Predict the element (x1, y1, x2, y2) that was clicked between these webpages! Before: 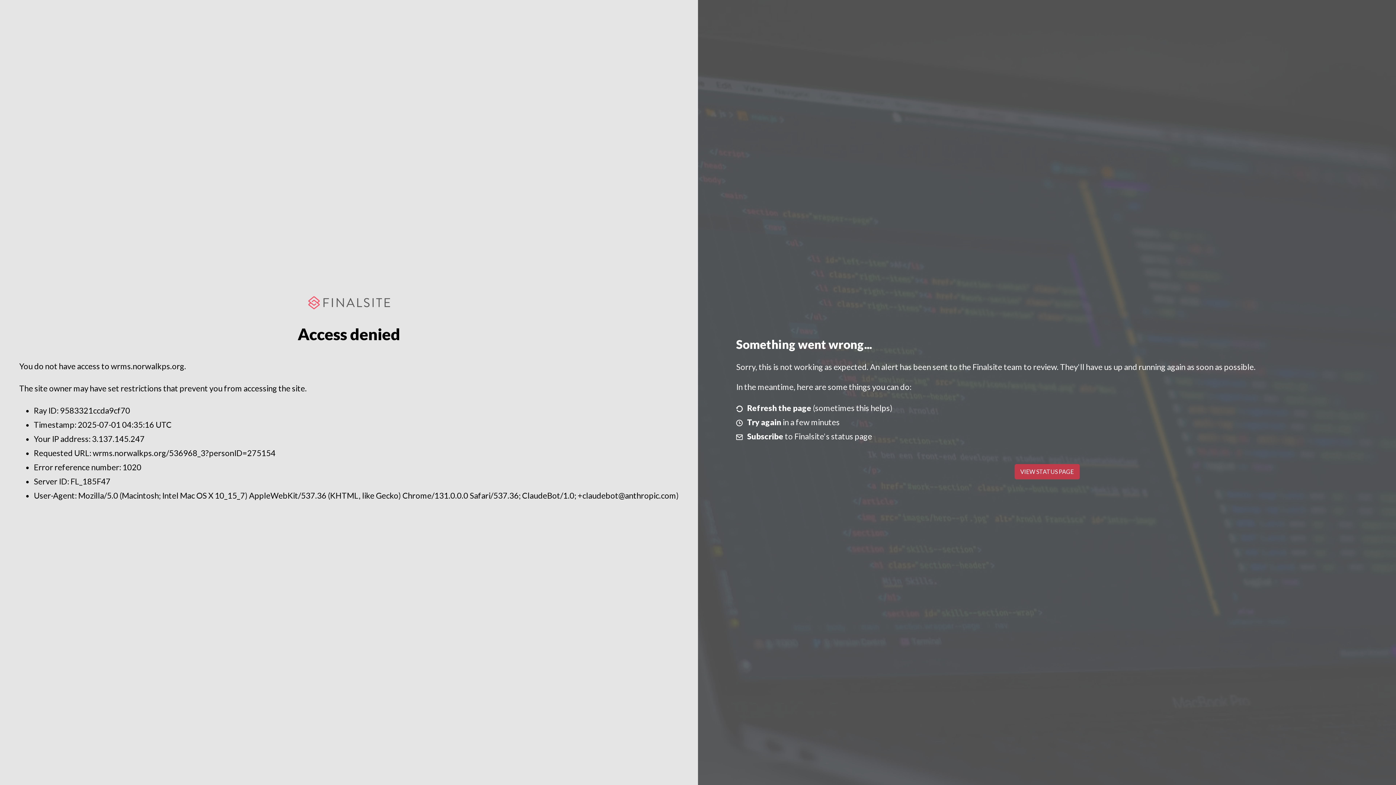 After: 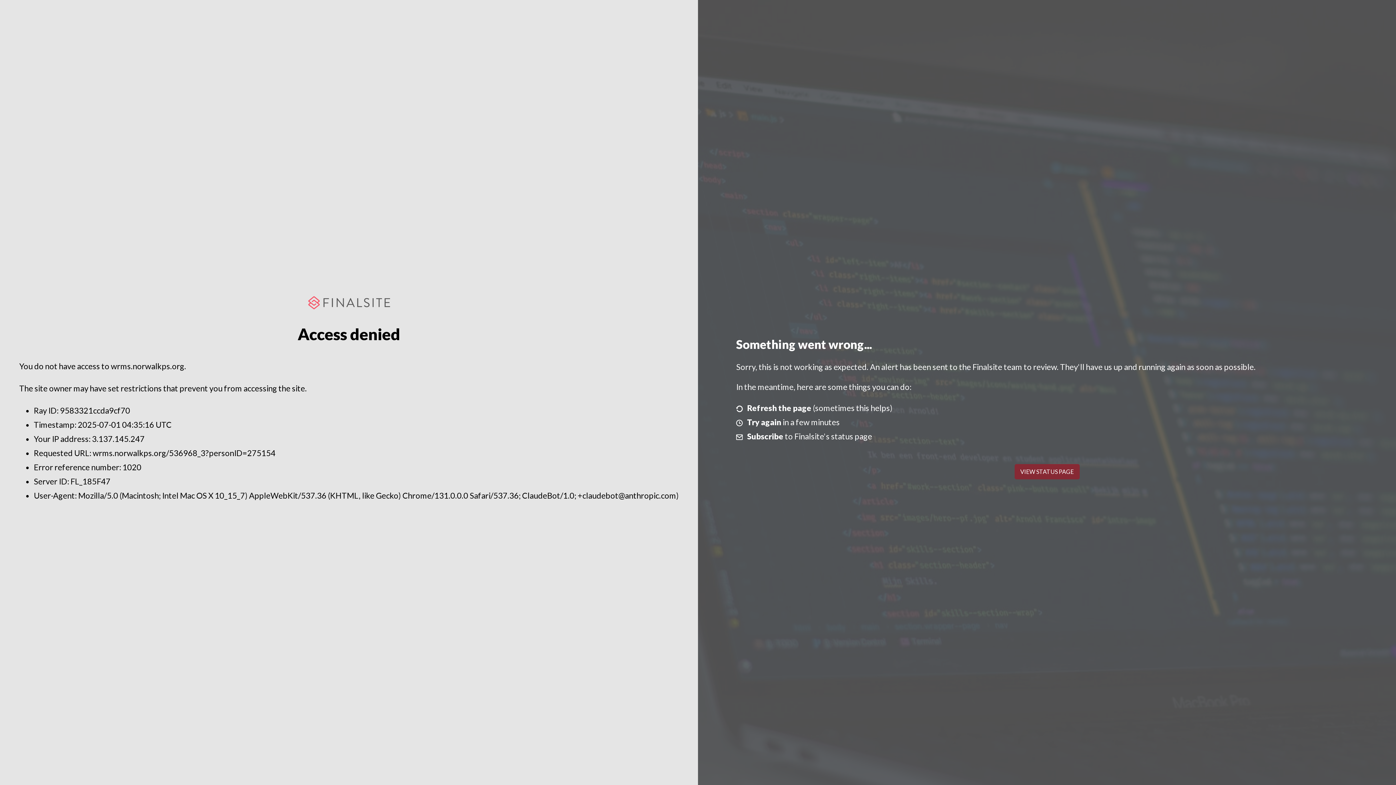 Action: bbox: (1014, 464, 1079, 479) label: VIEW STATUS PAGE